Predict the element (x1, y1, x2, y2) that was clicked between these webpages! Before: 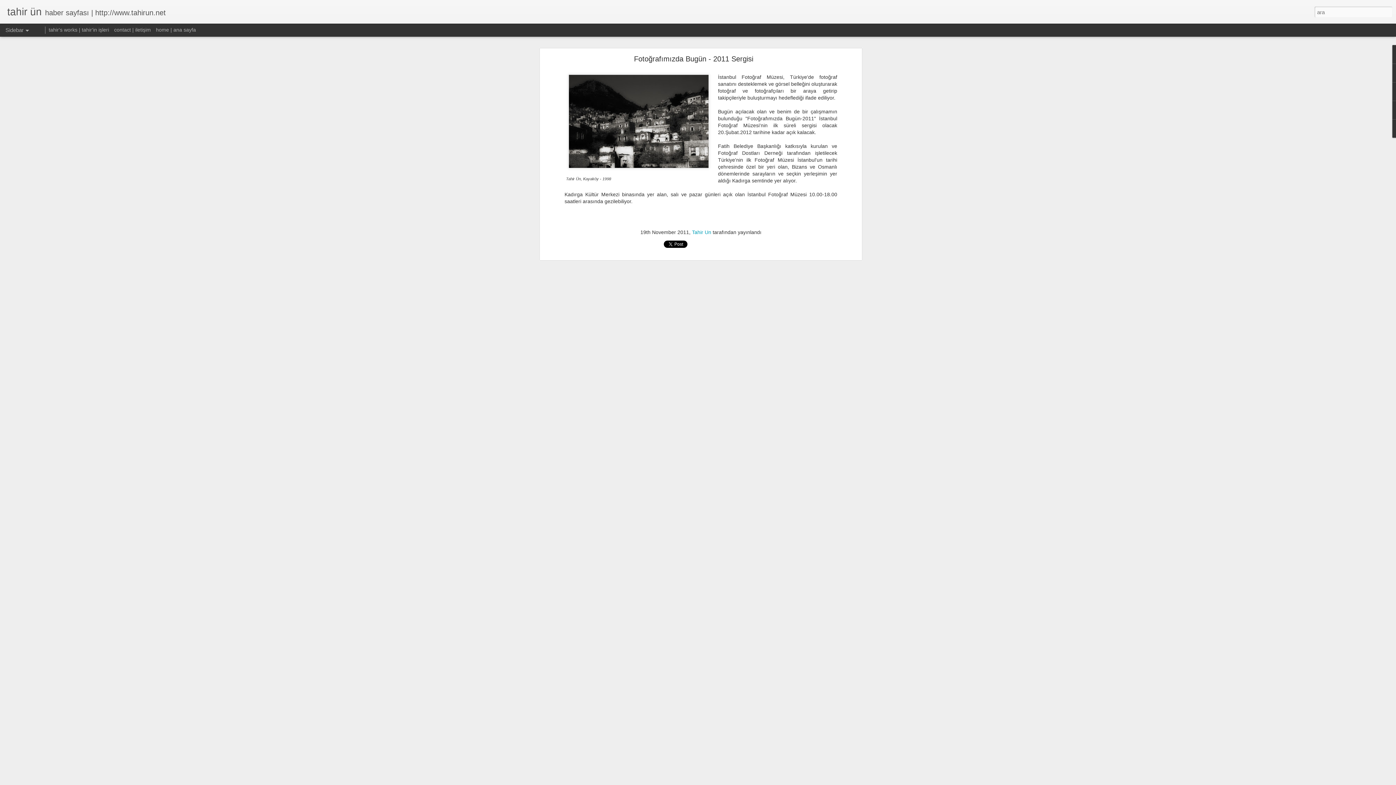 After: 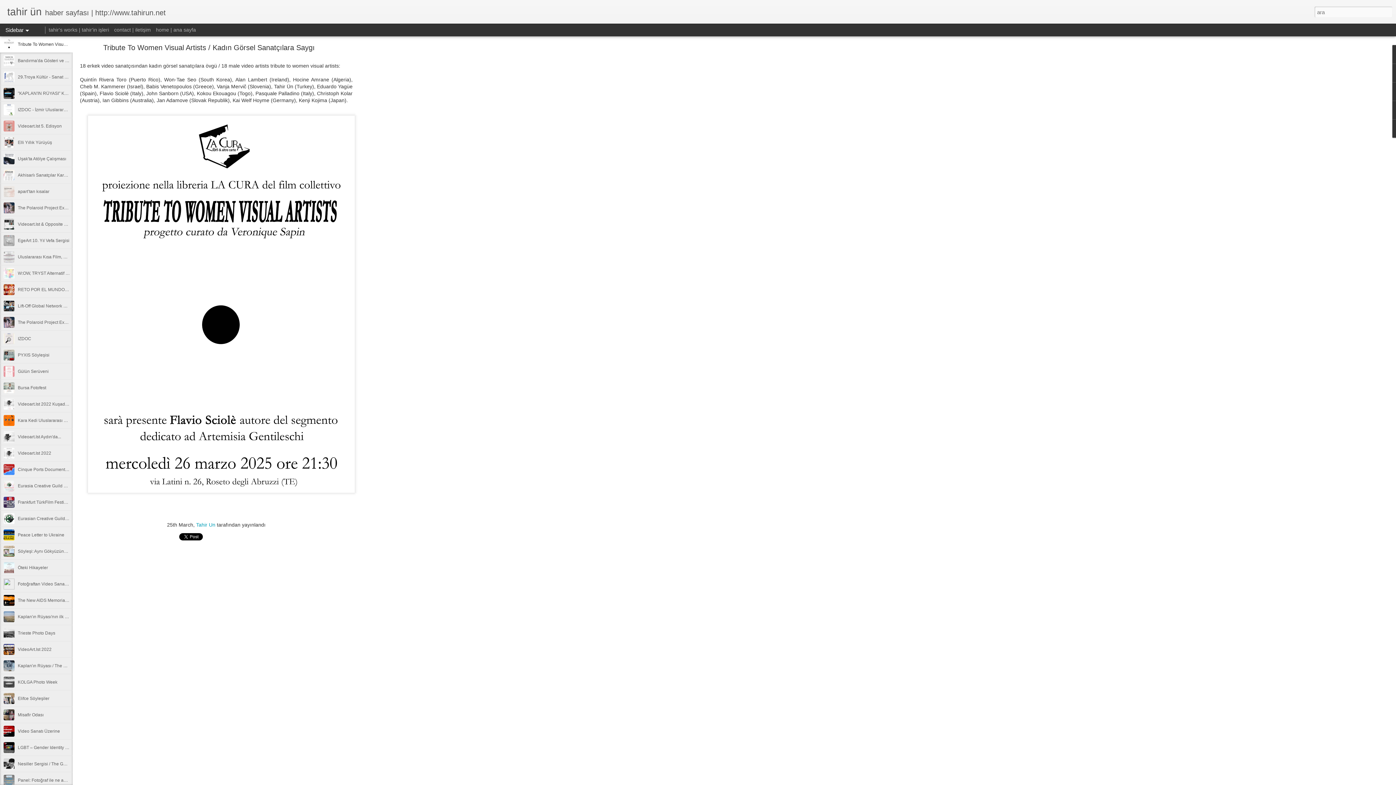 Action: bbox: (7, 10, 41, 16) label: tahir ün